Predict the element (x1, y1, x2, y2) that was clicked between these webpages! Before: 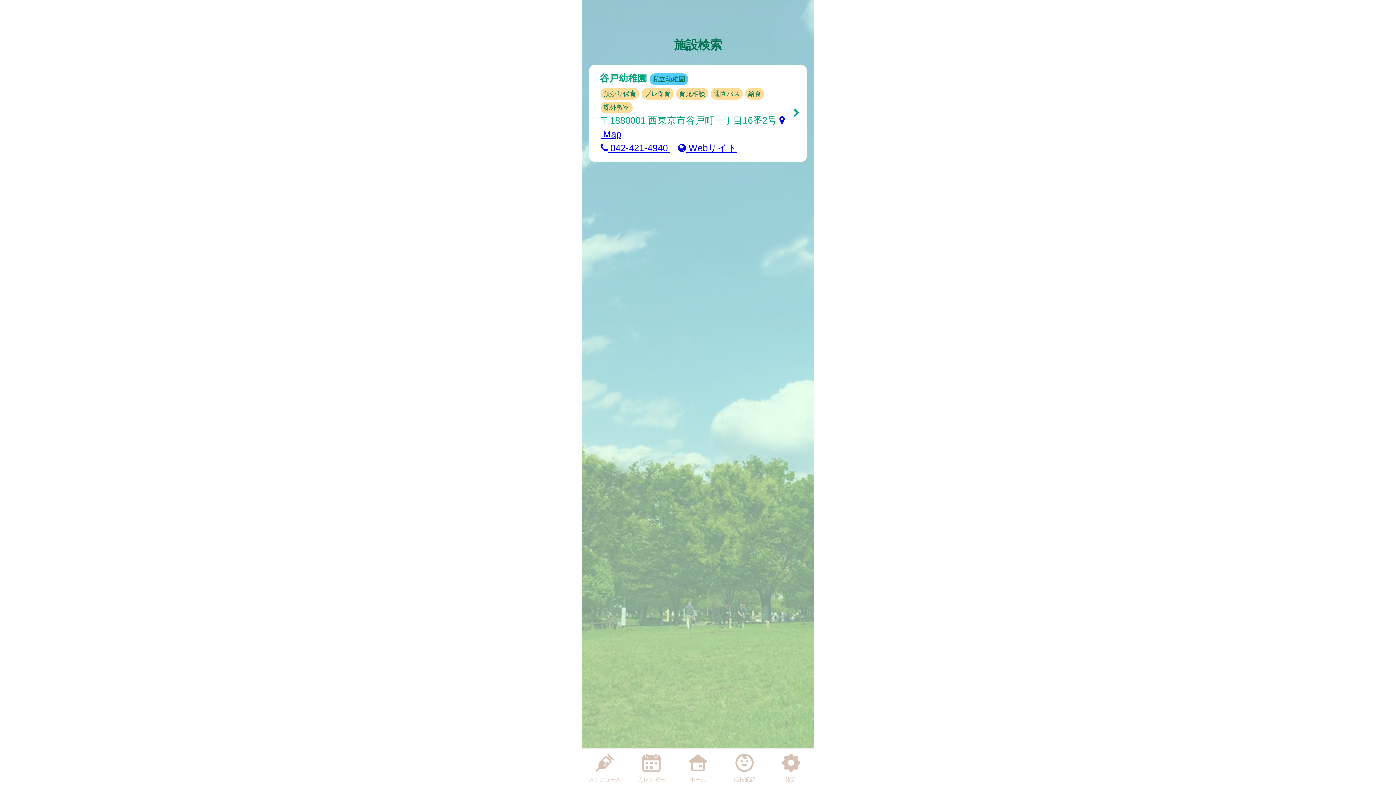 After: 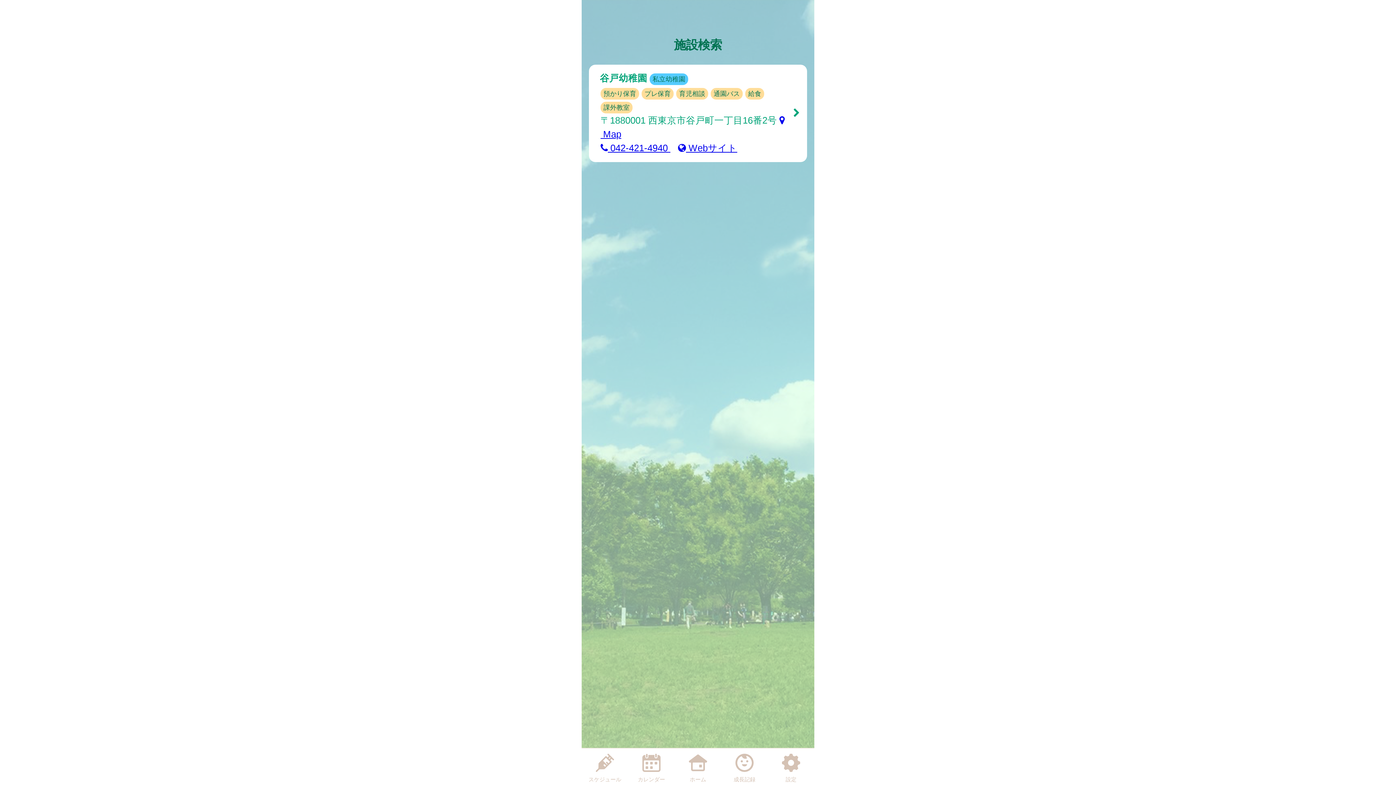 Action: bbox: (726, 750, 762, 784) label: 成長記録